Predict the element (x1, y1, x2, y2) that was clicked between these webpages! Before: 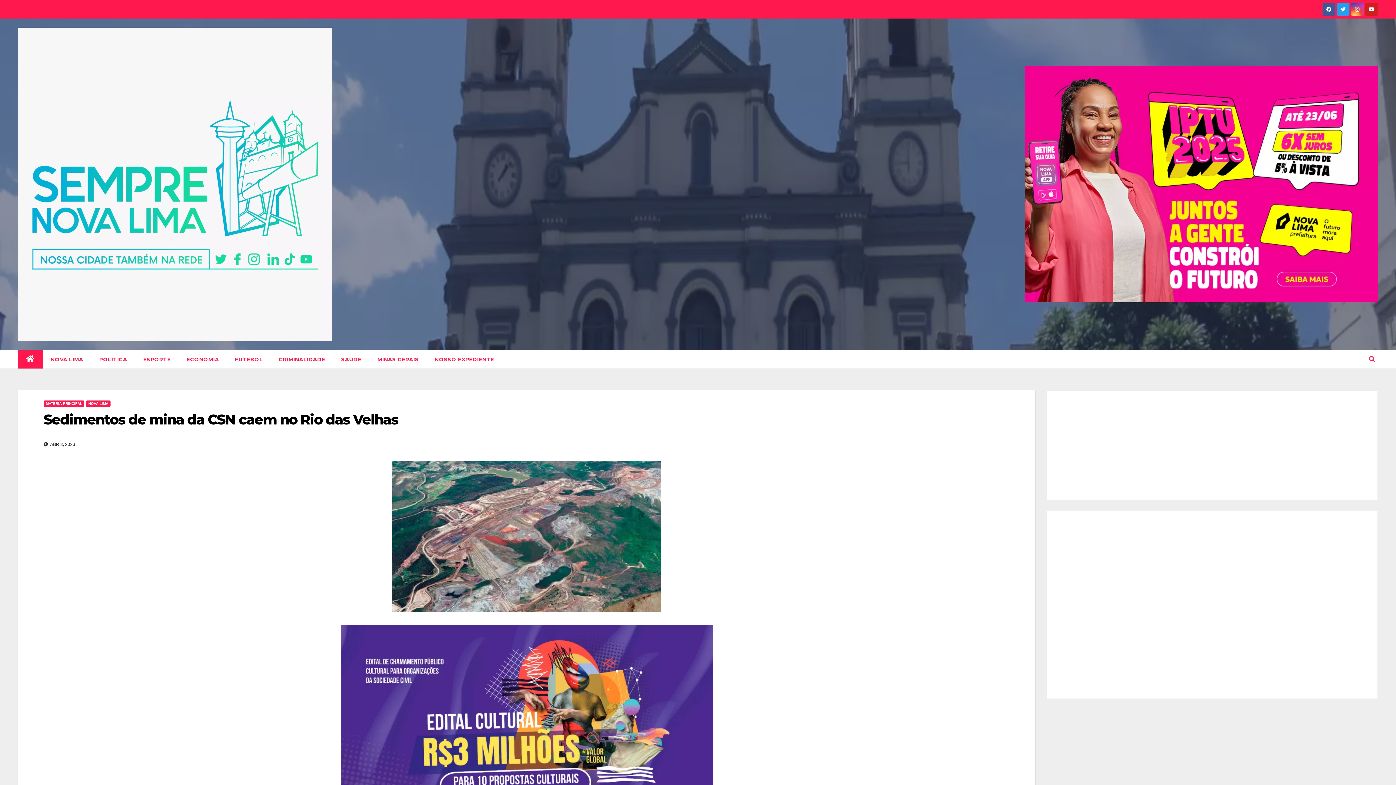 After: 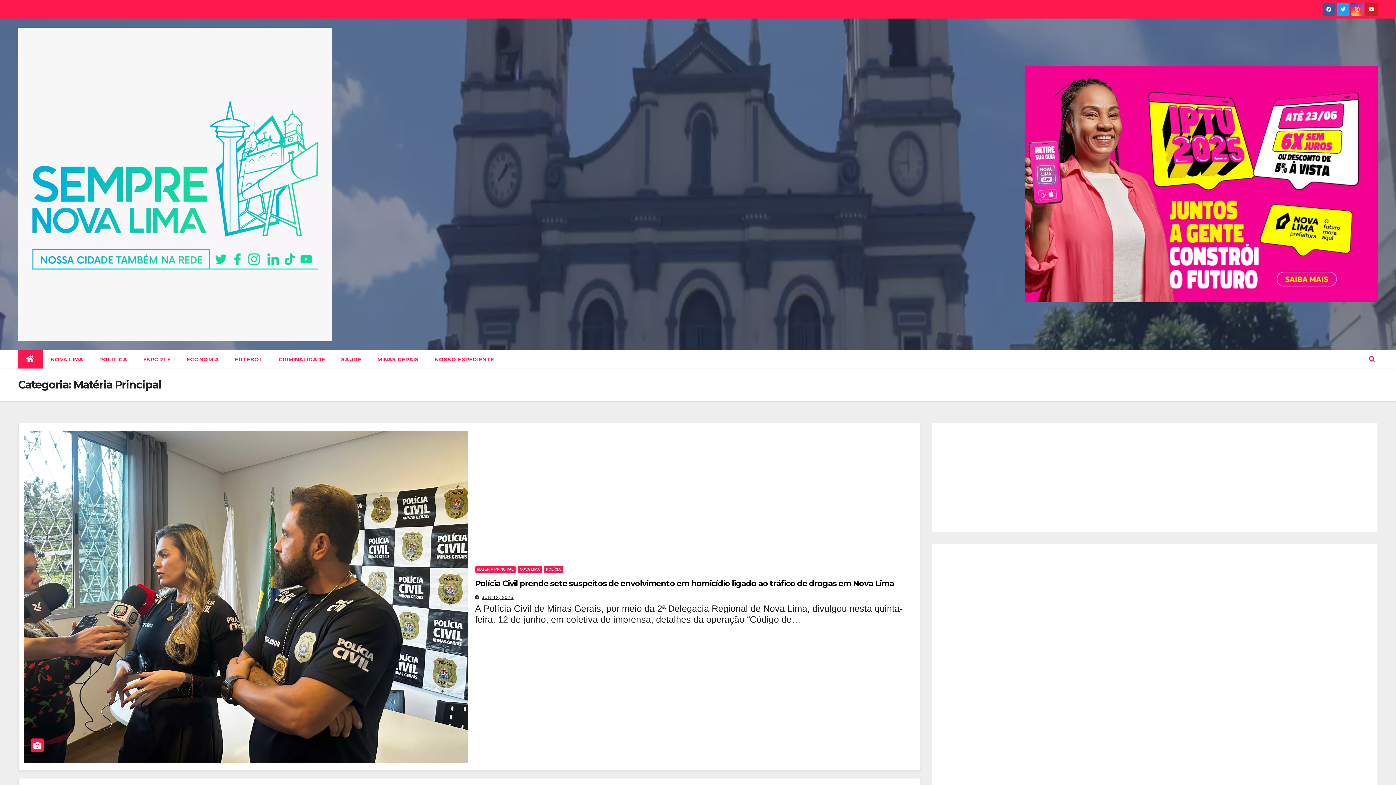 Action: label: MATÉRIA PRINCIPAL bbox: (43, 400, 84, 407)